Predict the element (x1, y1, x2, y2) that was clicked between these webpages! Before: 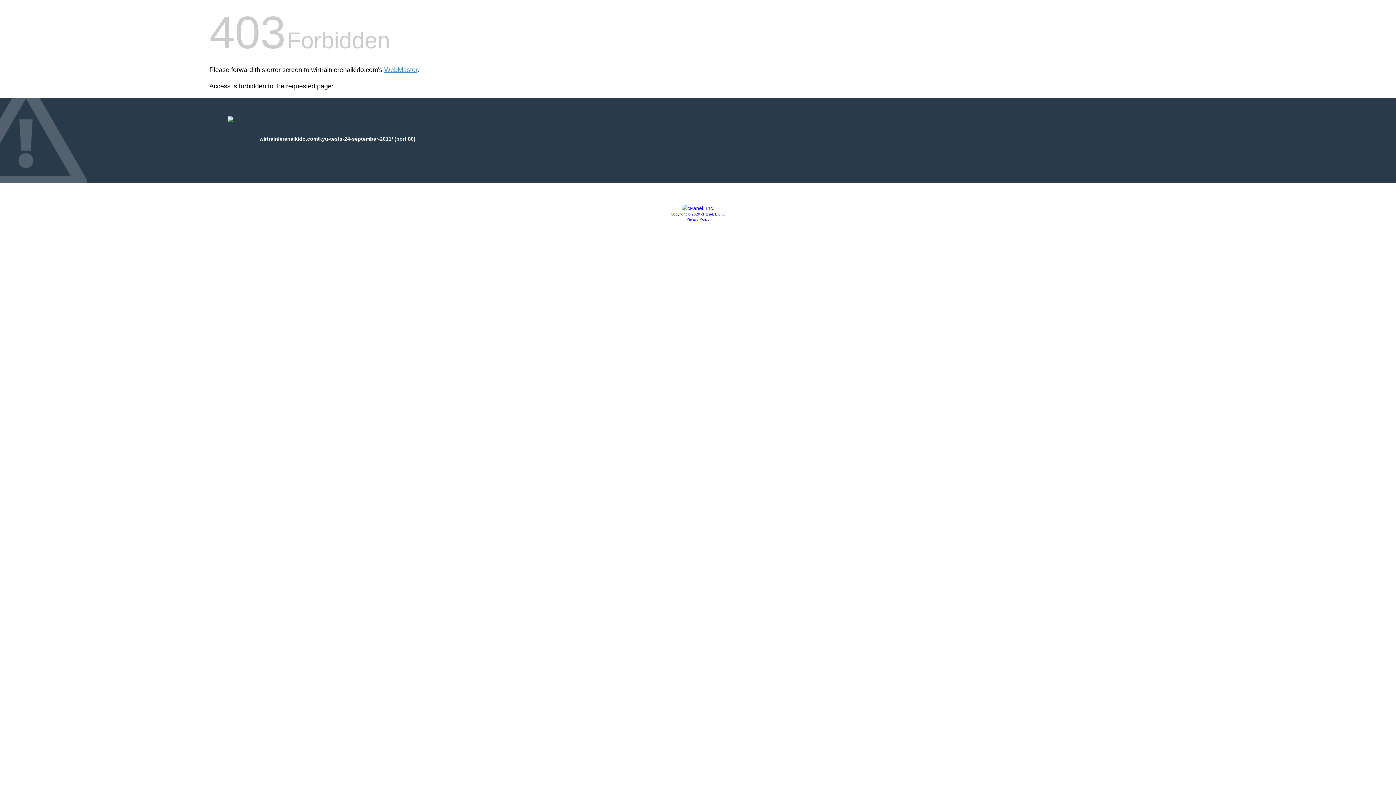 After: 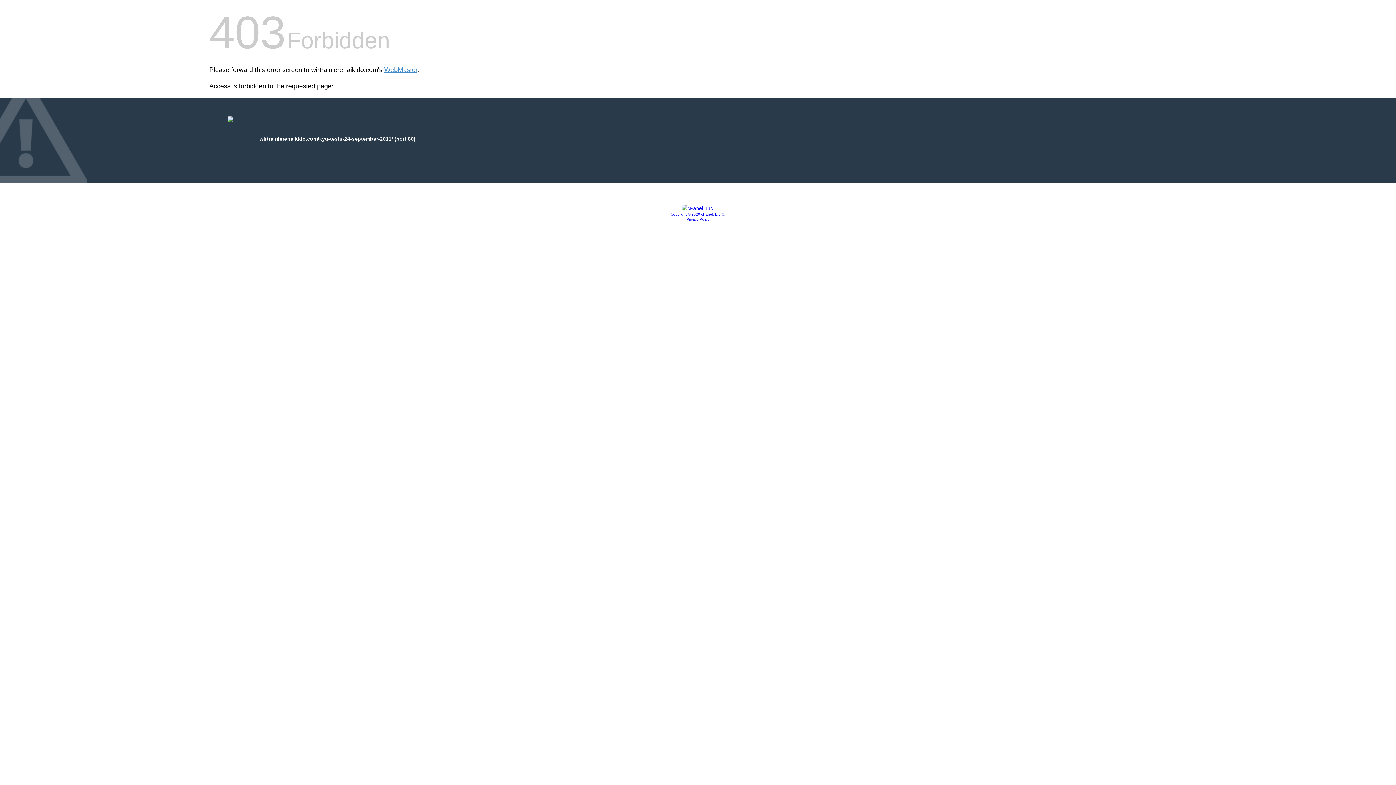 Action: bbox: (681, 205, 714, 211)